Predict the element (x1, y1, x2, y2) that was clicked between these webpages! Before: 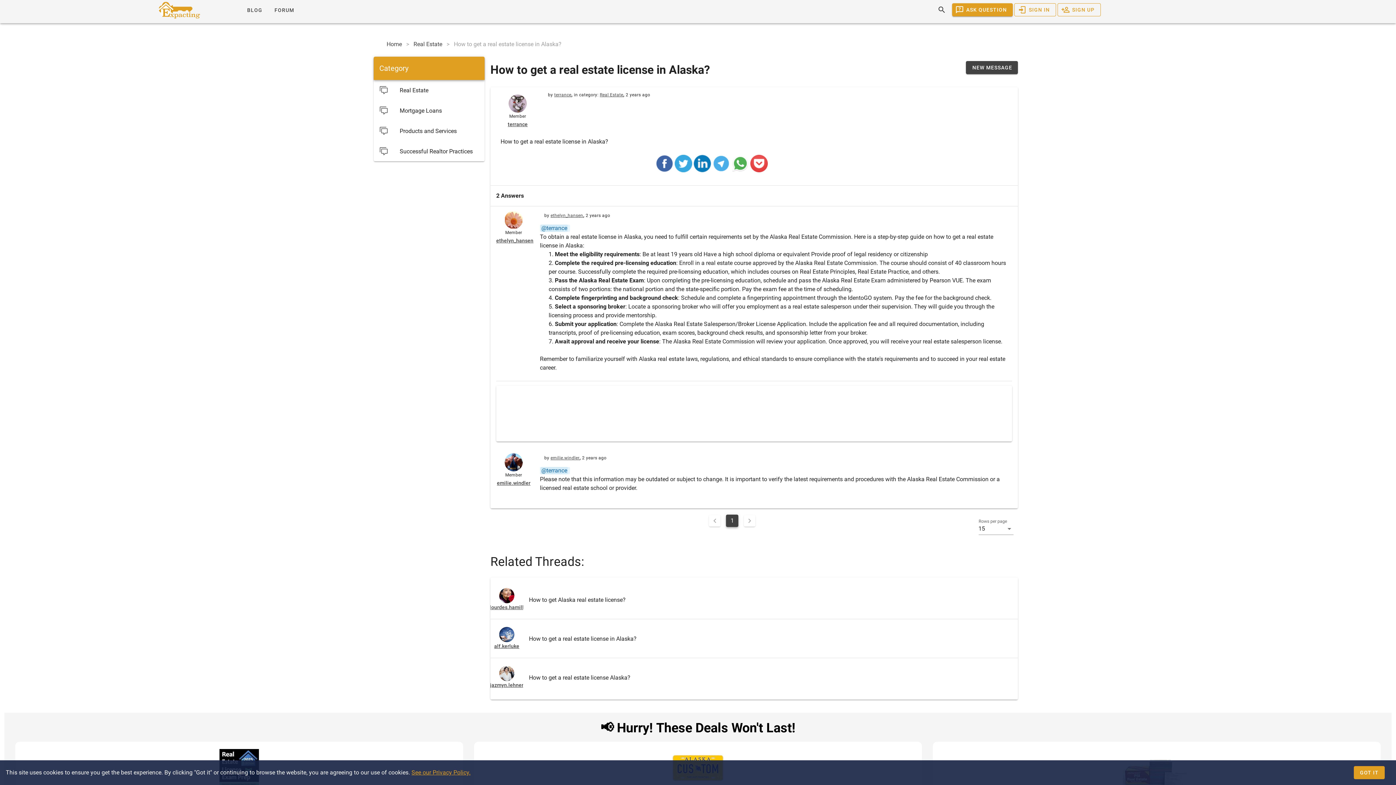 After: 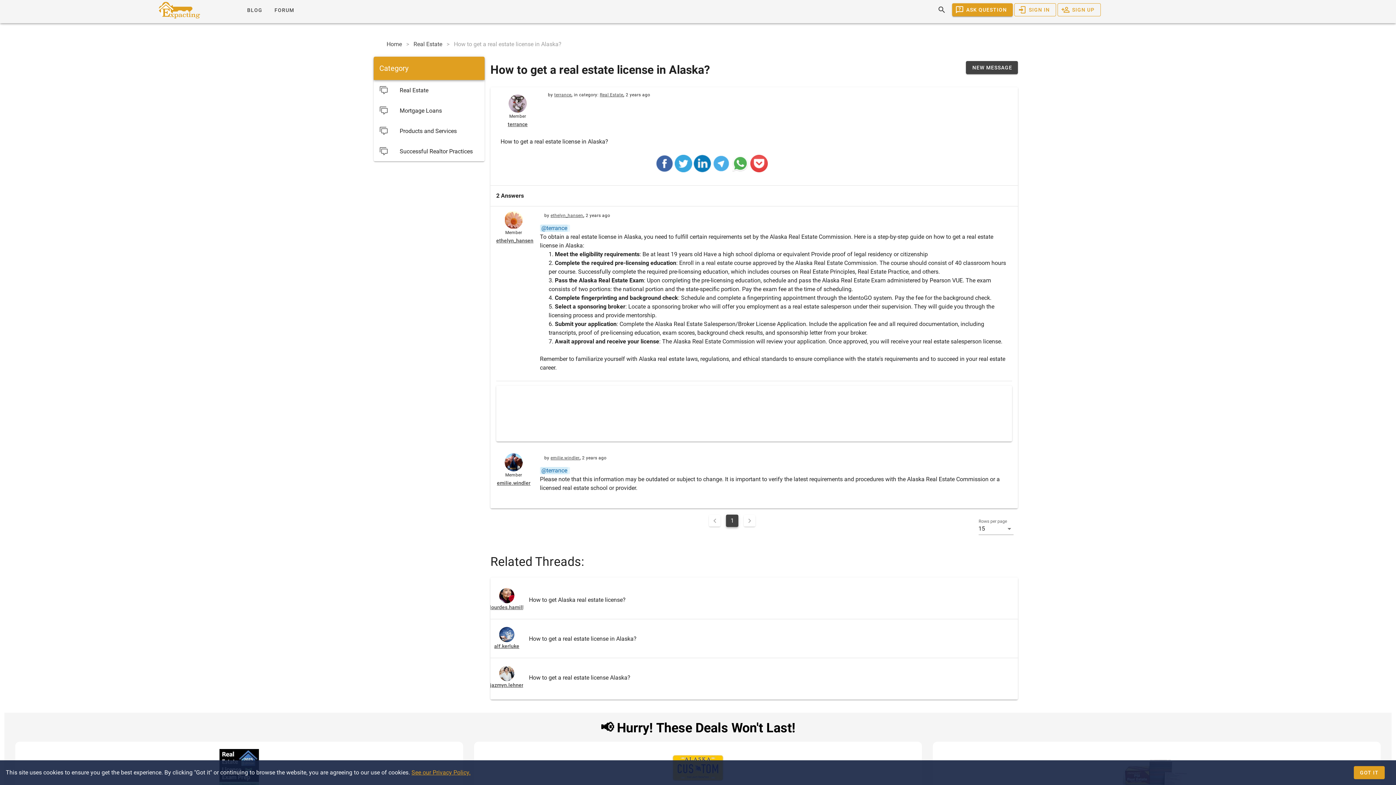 Action: bbox: (693, 154, 711, 172)